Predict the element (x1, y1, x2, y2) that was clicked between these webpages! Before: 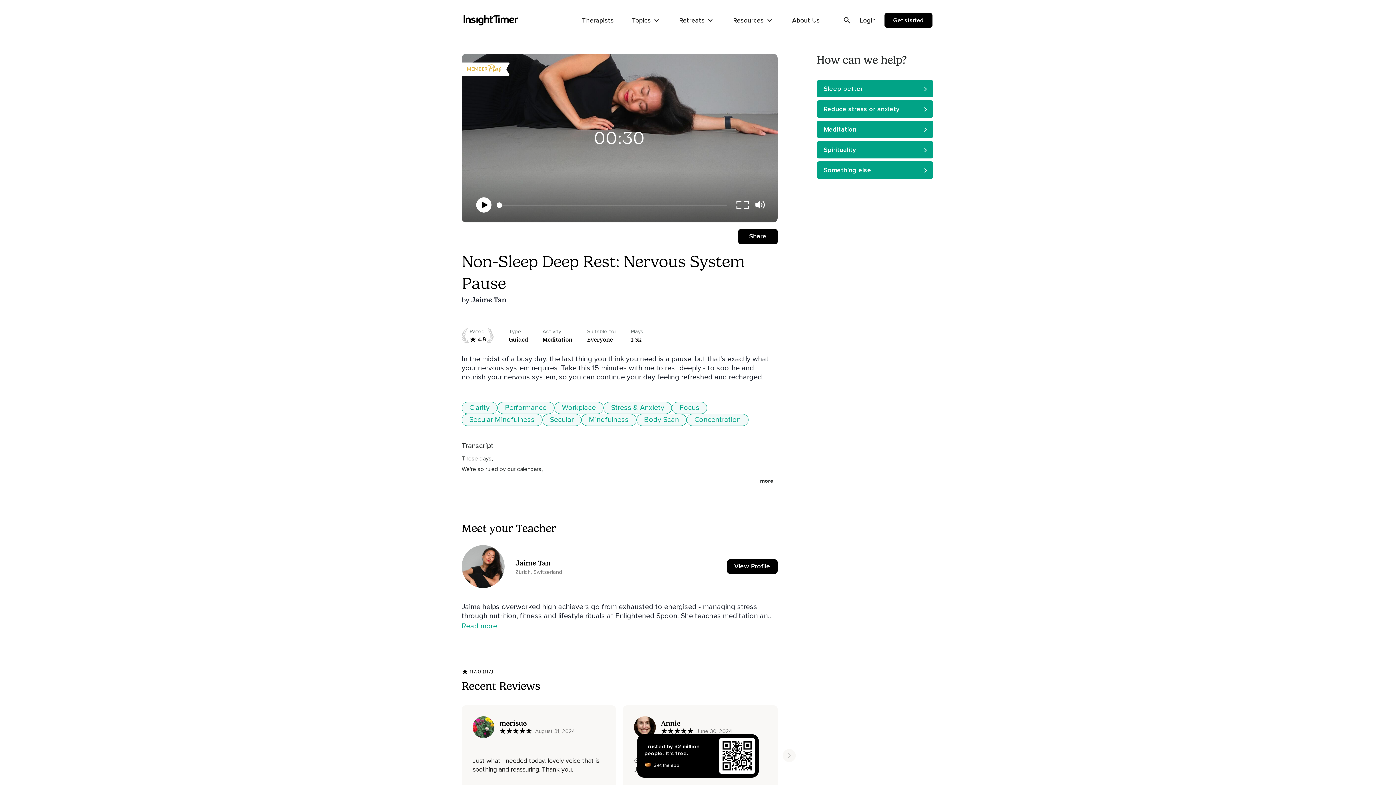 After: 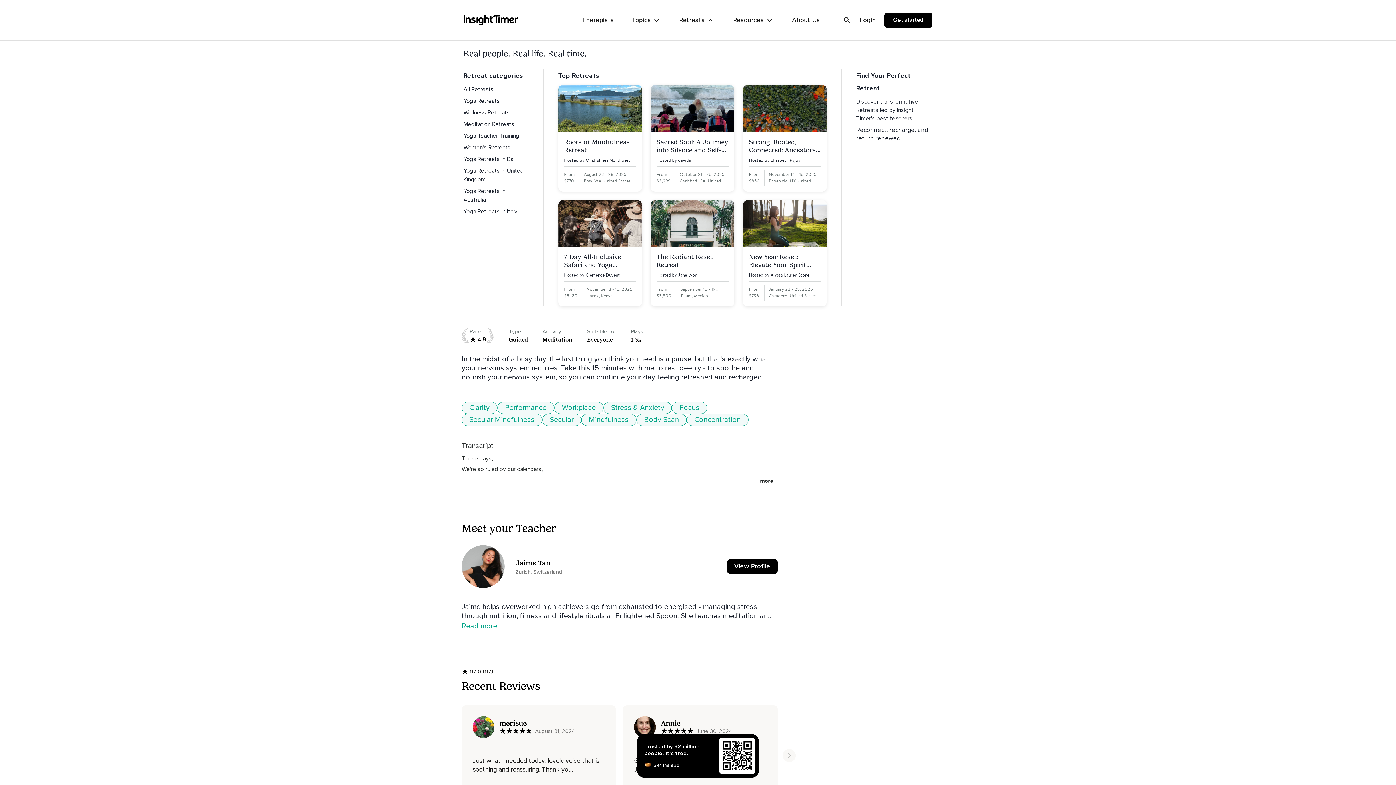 Action: label: Retreats bbox: (679, 12, 715, 28)